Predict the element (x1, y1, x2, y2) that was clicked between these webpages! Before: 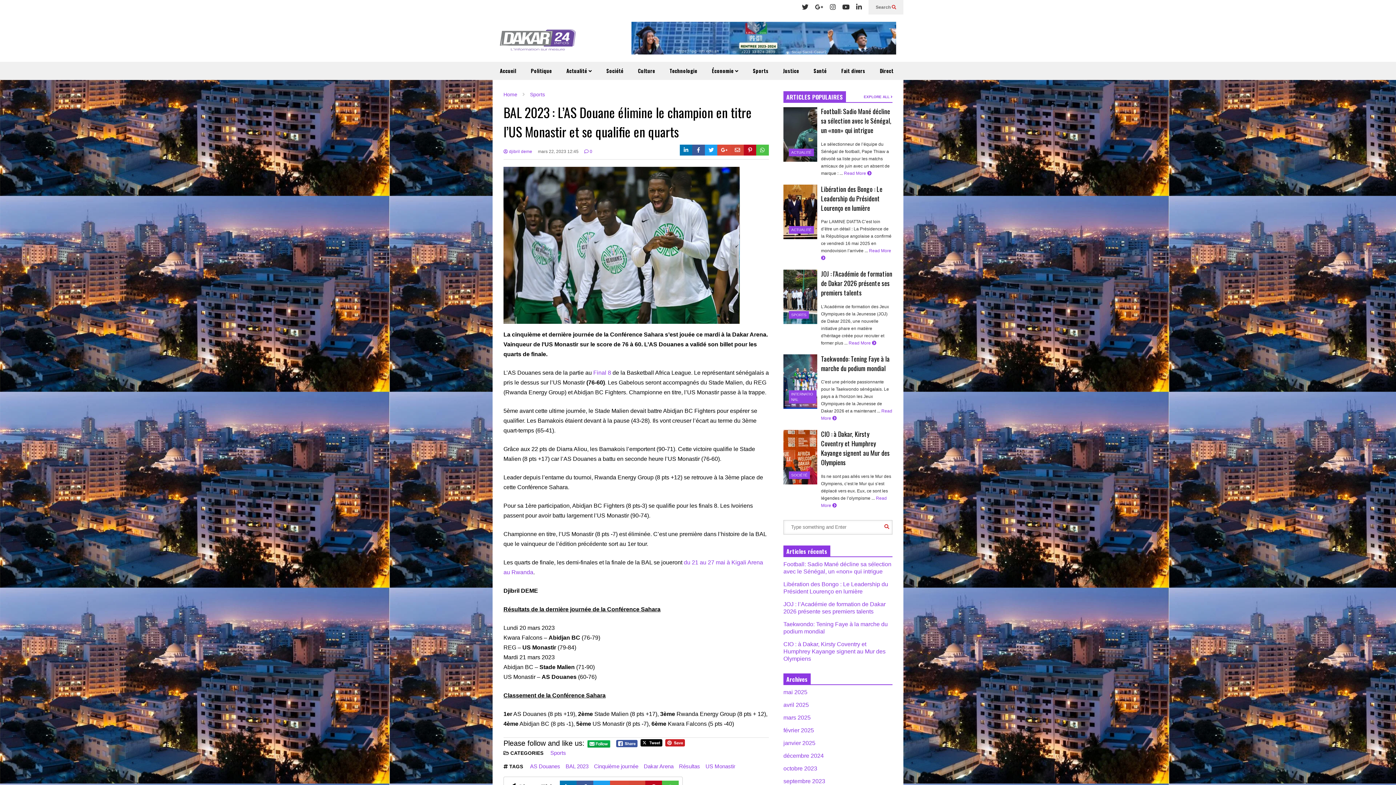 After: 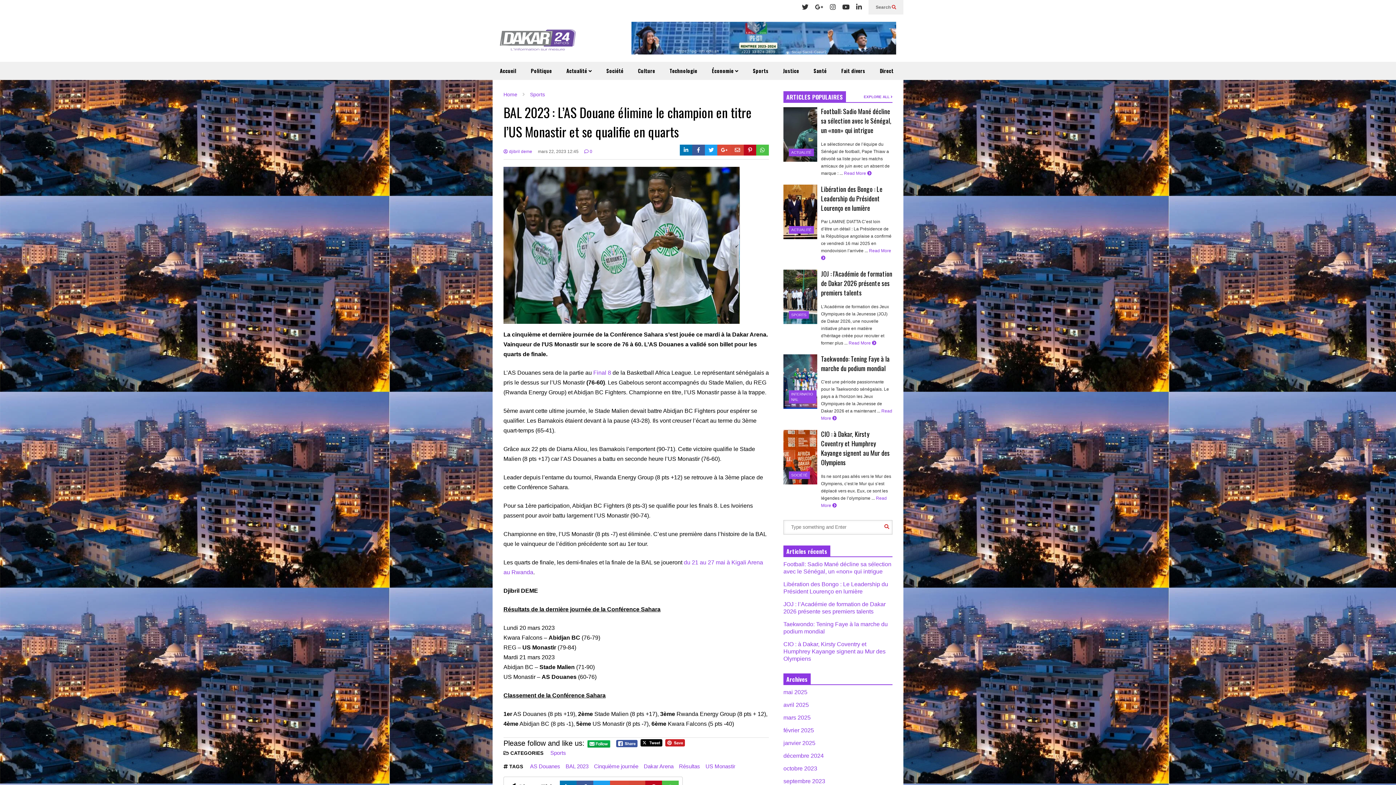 Action: bbox: (640, 739, 662, 748)